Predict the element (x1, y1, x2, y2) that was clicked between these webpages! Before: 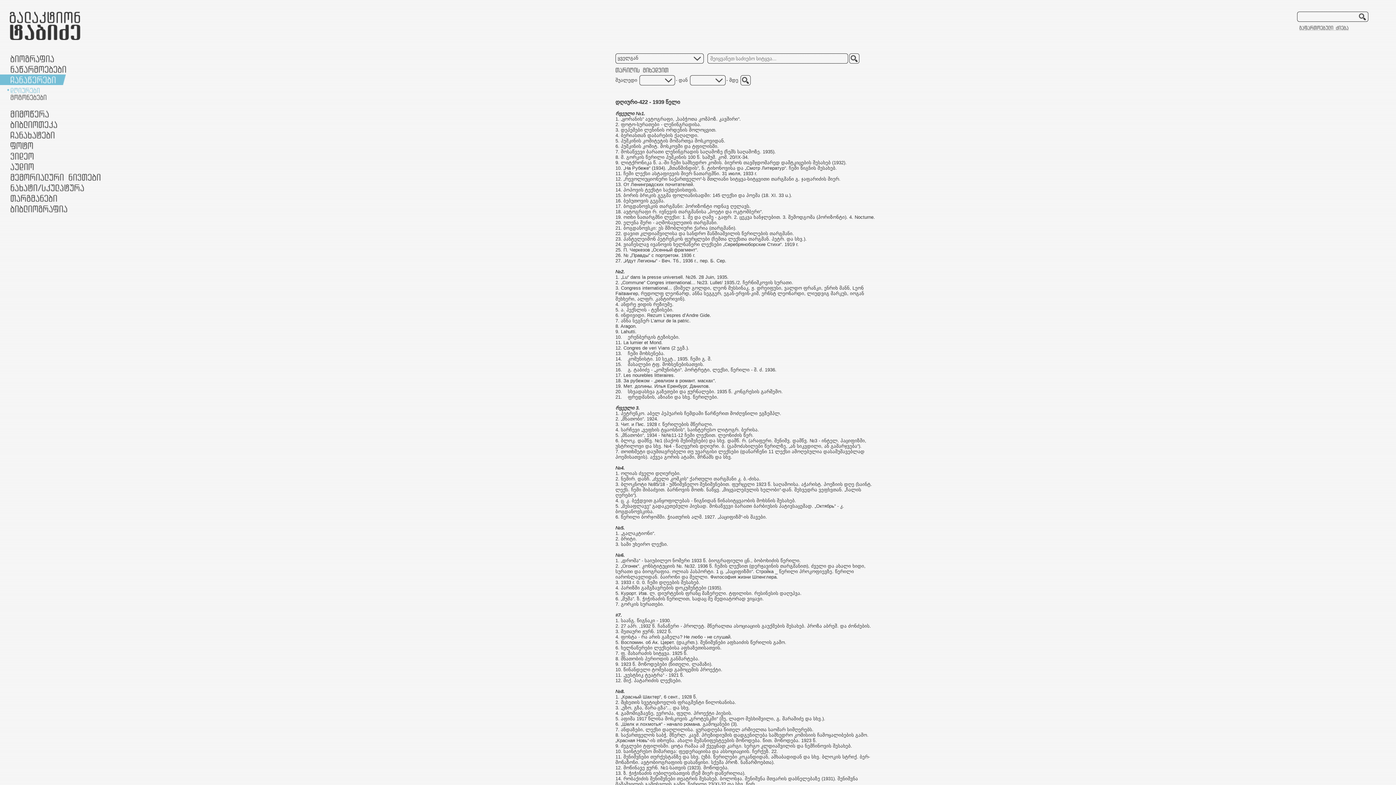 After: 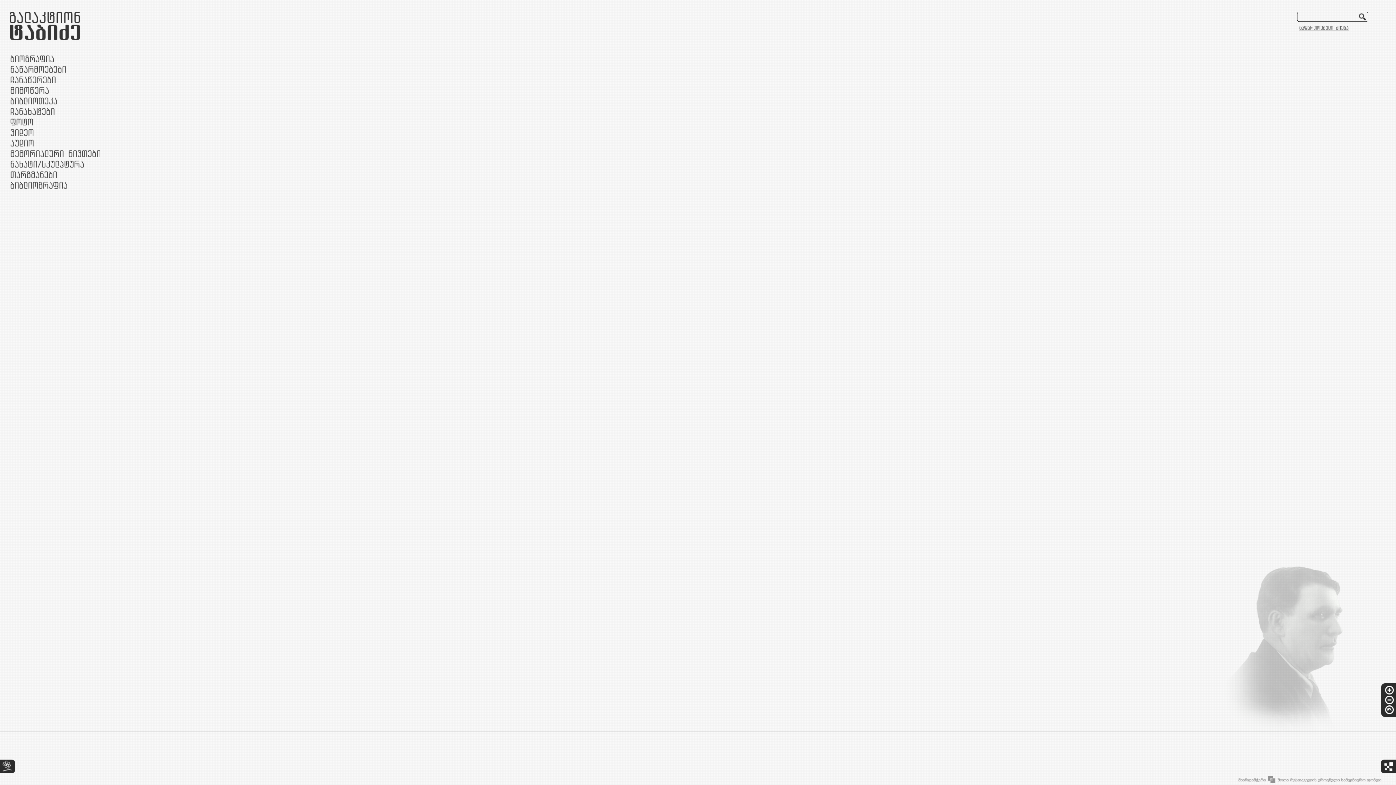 Action: bbox: (9, 31, 80, 42)